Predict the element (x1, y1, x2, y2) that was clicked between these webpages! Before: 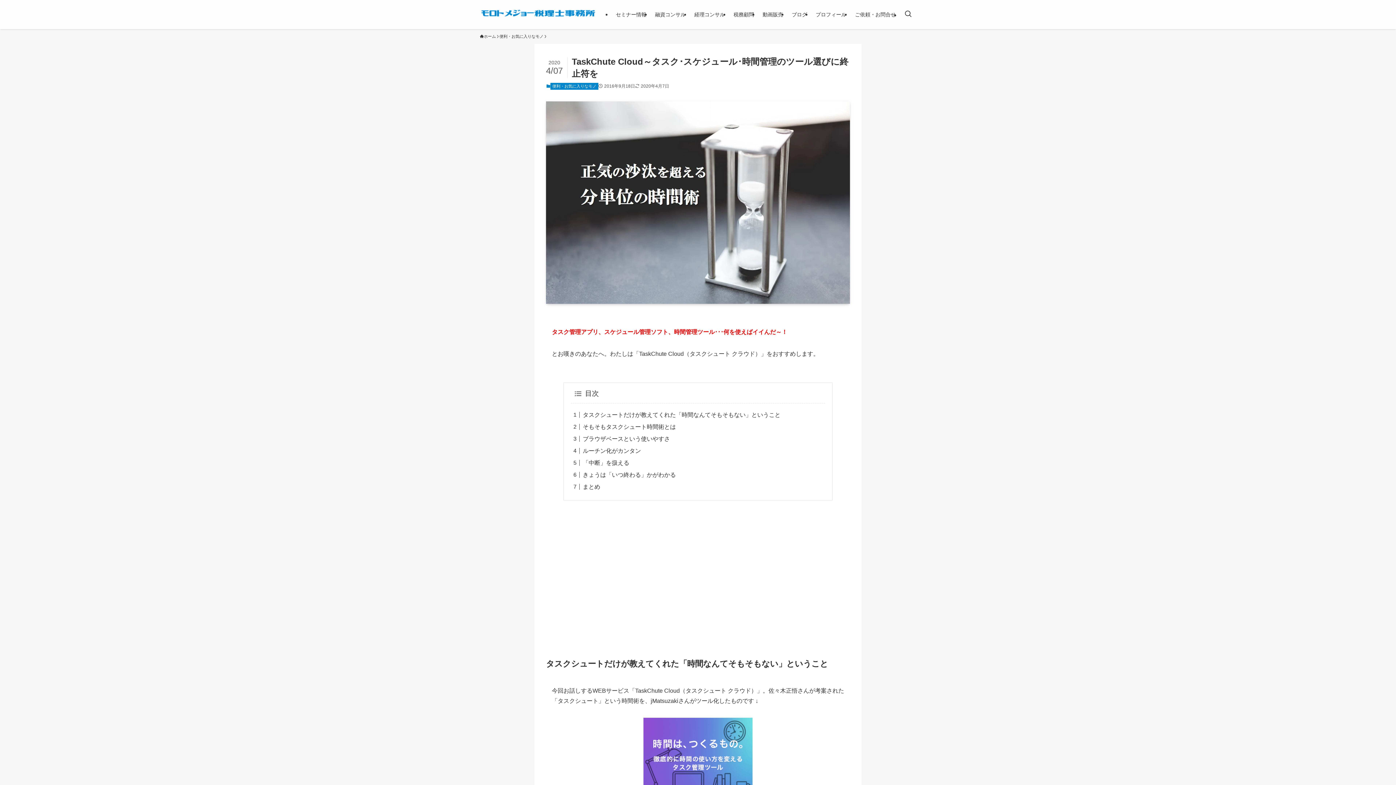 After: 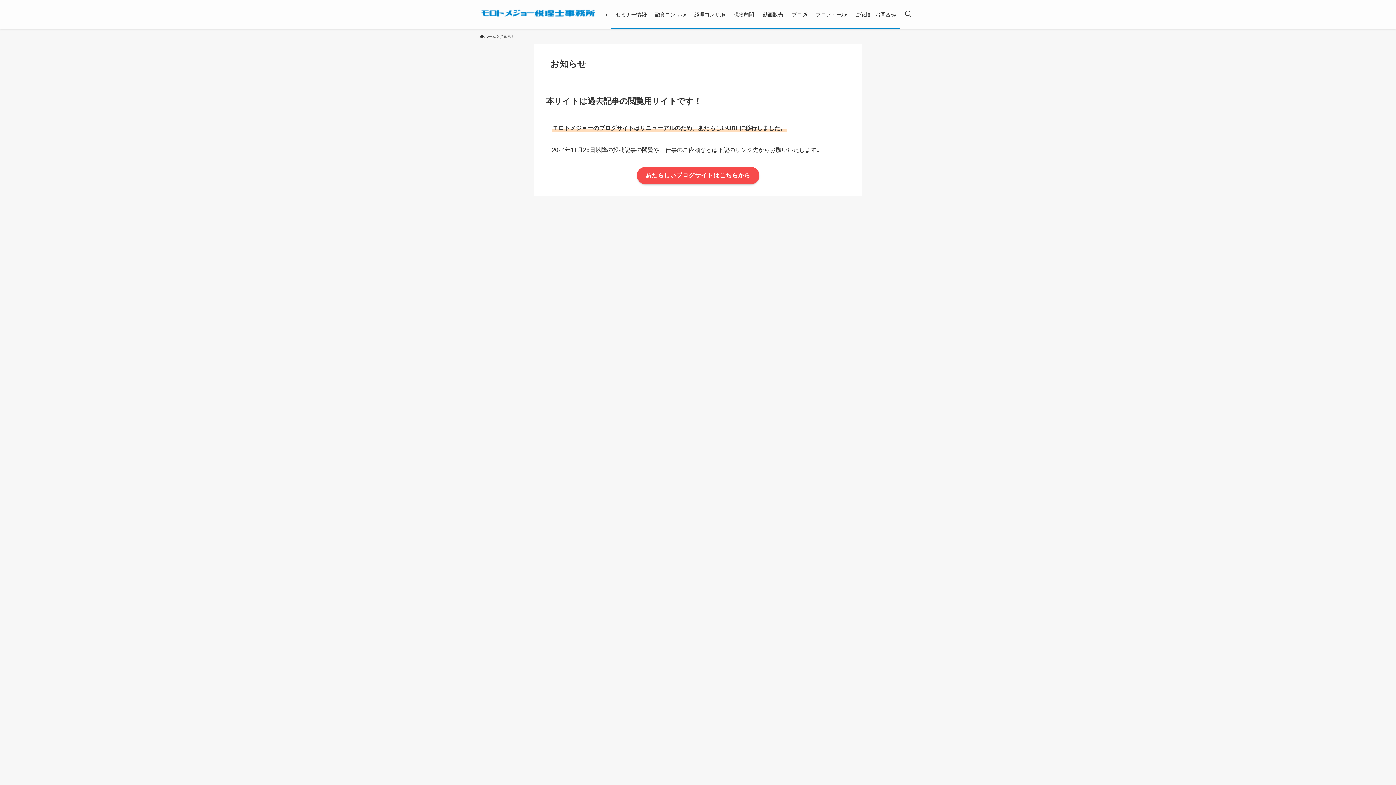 Action: bbox: (729, 0, 758, 29) label: 税務顧問